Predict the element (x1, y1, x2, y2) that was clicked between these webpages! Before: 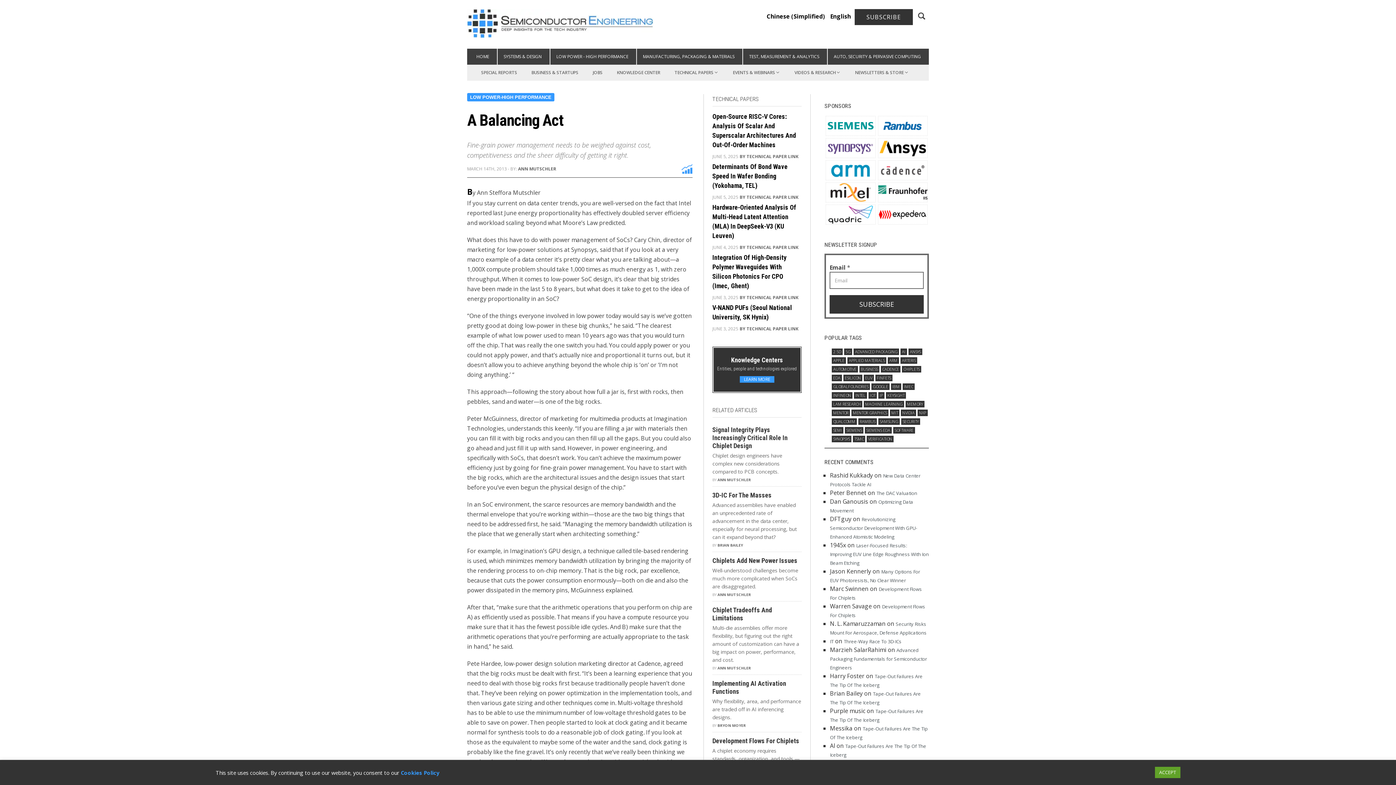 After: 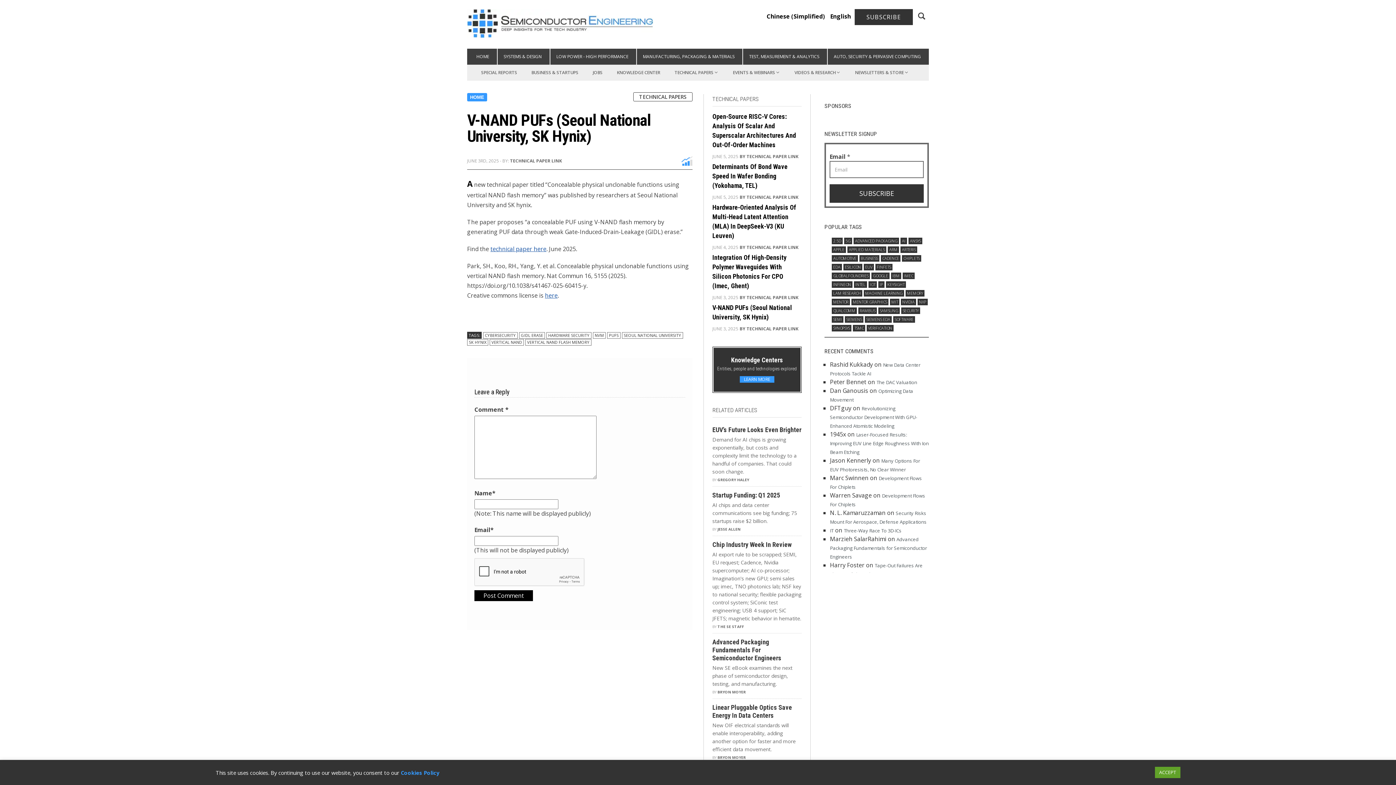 Action: label: V-NAND PUFs (Seoul National University, SK Hynix) bbox: (712, 303, 801, 322)